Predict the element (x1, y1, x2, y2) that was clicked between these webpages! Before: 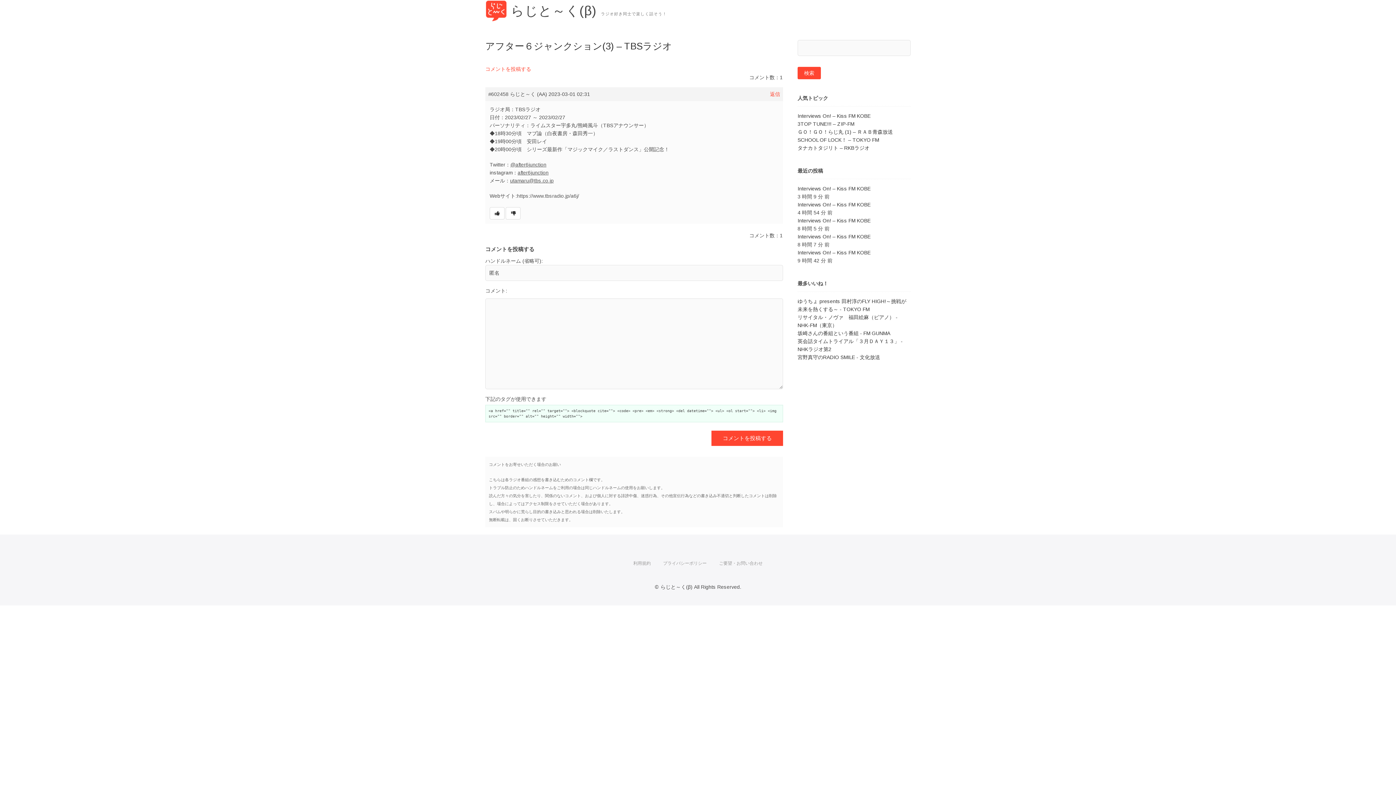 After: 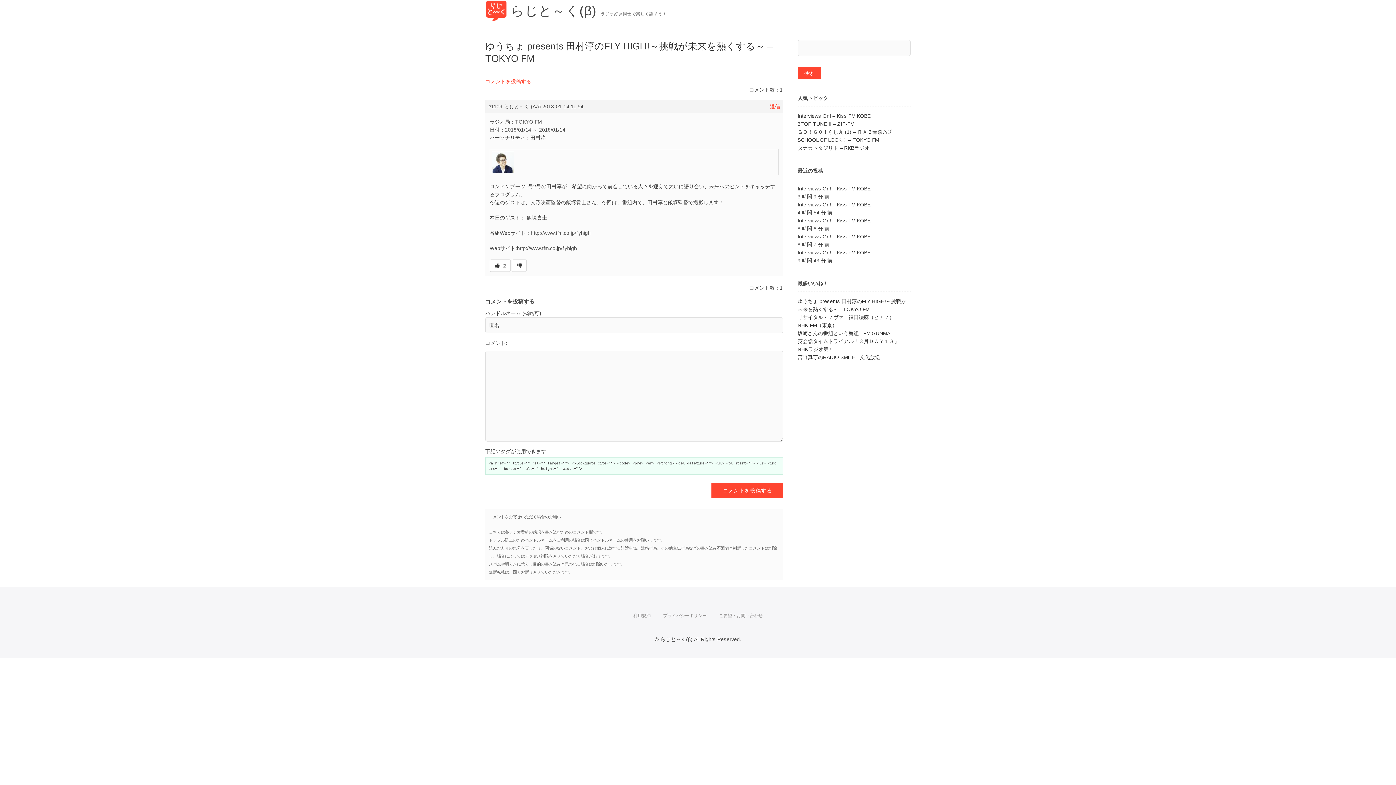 Action: label: ゆうちょ presents 田村淳のFLY HIGH!～挑戦が未来を熱くする～ - TOKYO FM bbox: (797, 297, 910, 313)